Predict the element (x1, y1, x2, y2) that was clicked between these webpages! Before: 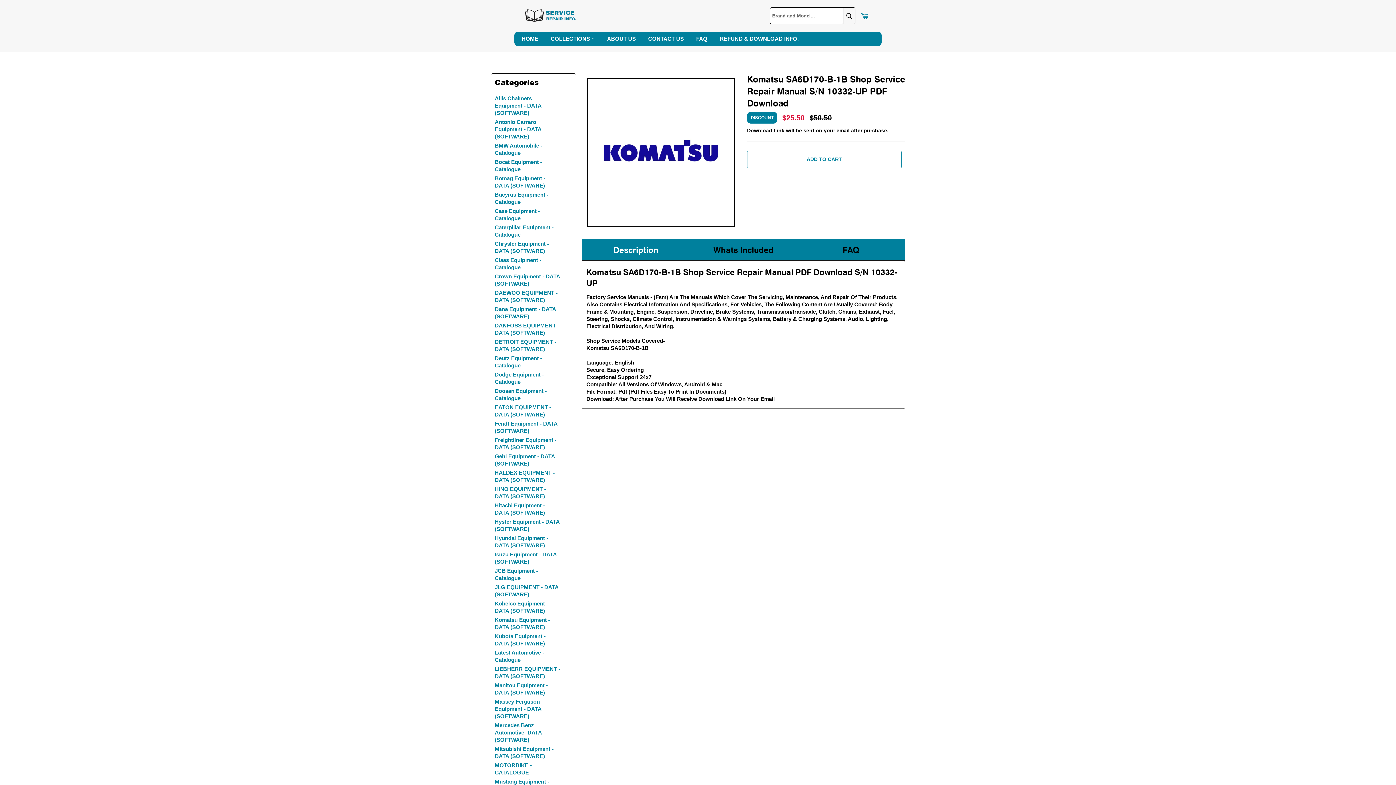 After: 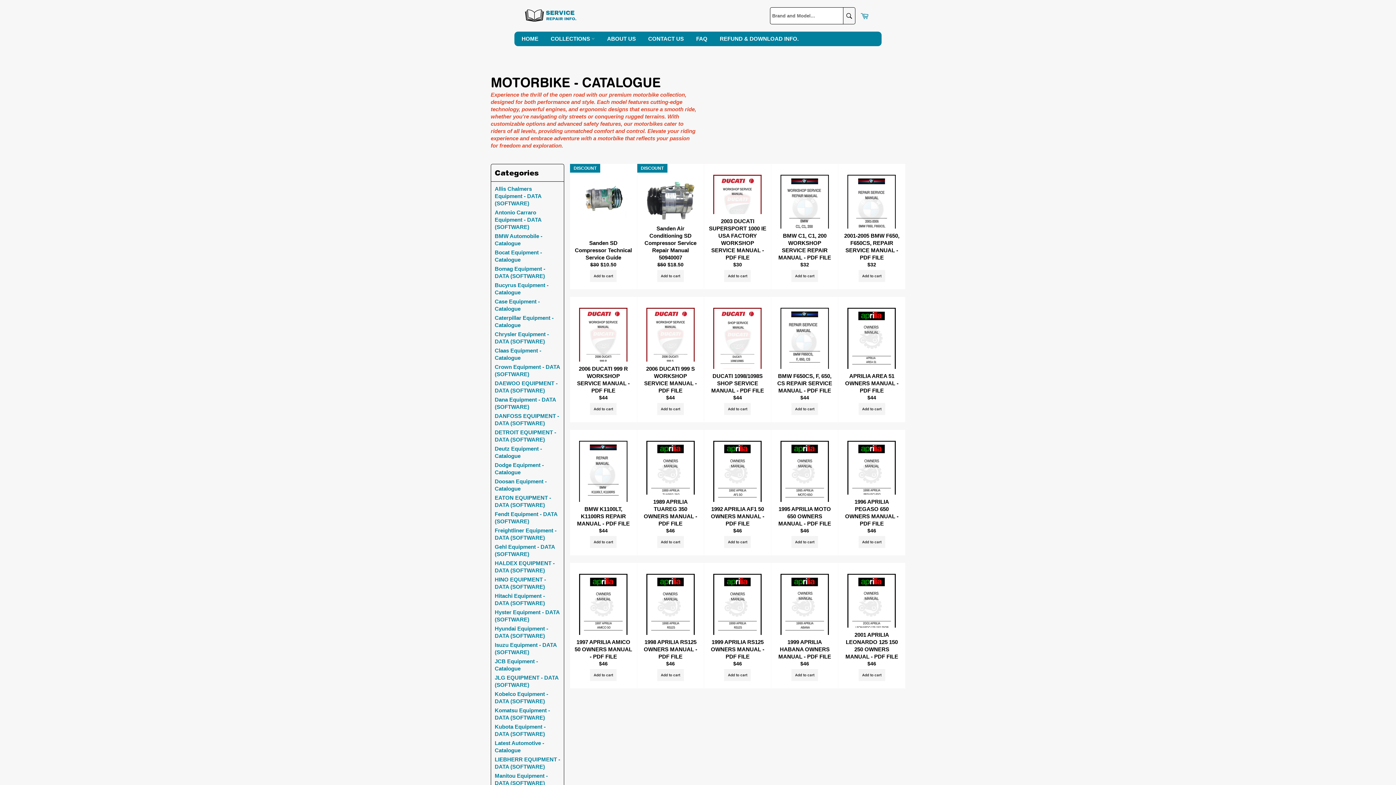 Action: bbox: (494, 762, 560, 776) label: MOTORBIKE - CATALOGUE